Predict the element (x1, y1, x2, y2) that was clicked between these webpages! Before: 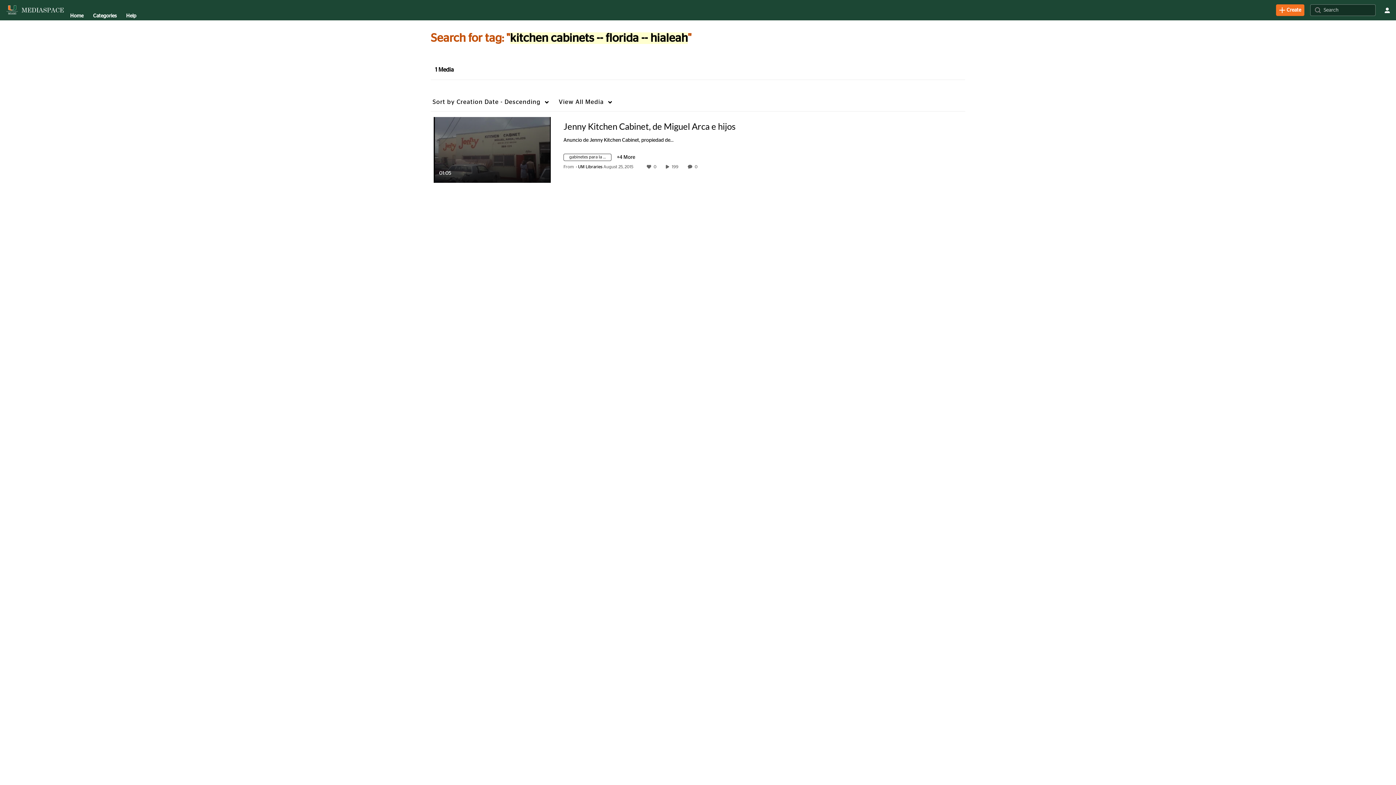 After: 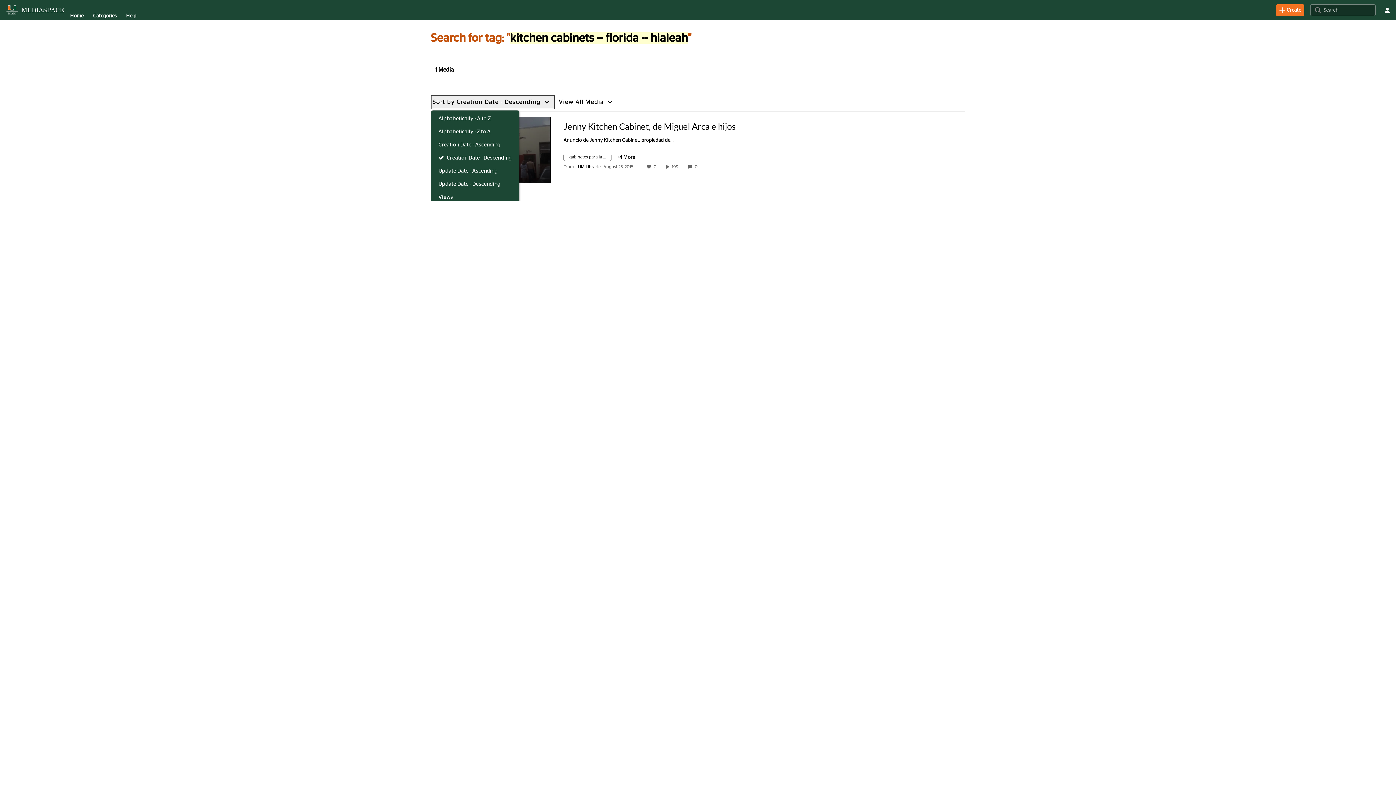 Action: bbox: (430, 94, 555, 109) label: Sort by Creation Date - Descending